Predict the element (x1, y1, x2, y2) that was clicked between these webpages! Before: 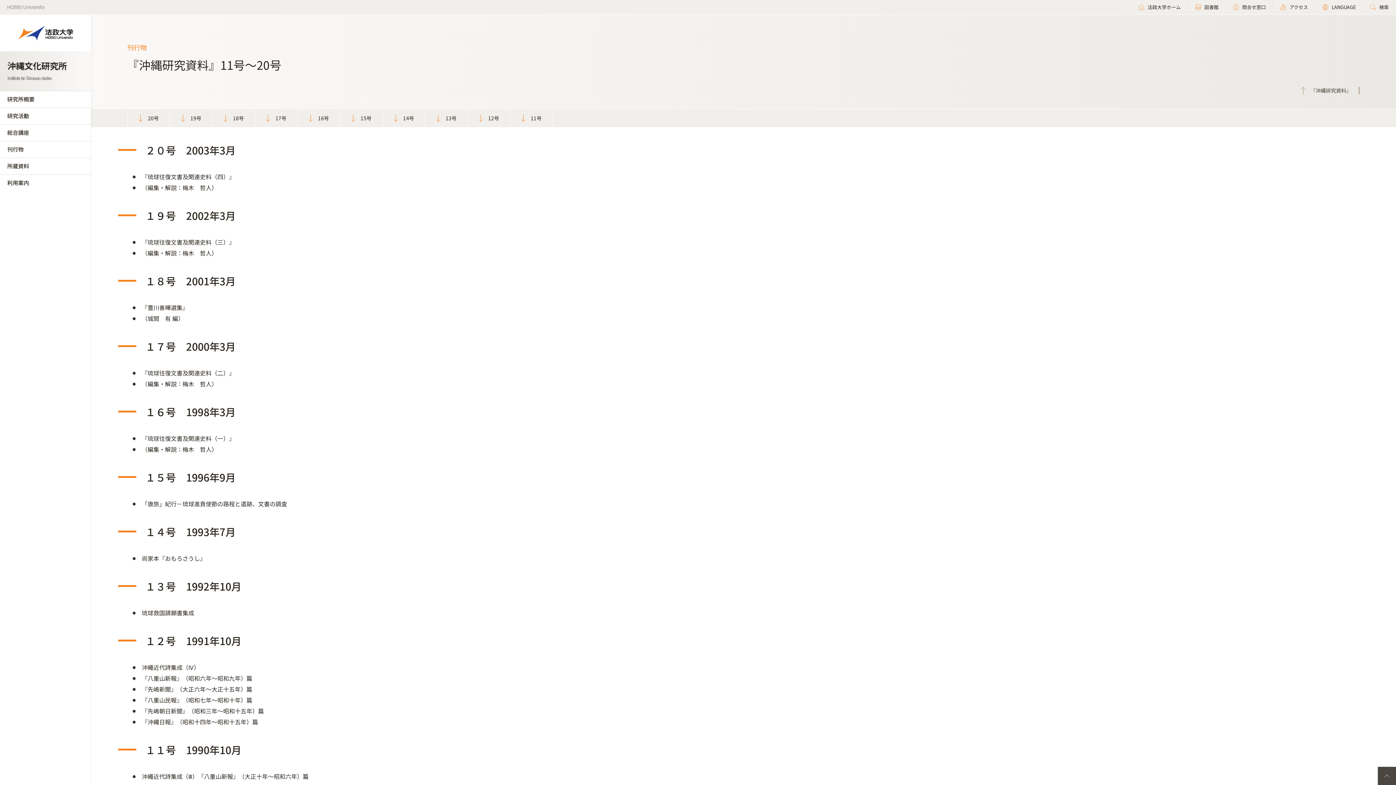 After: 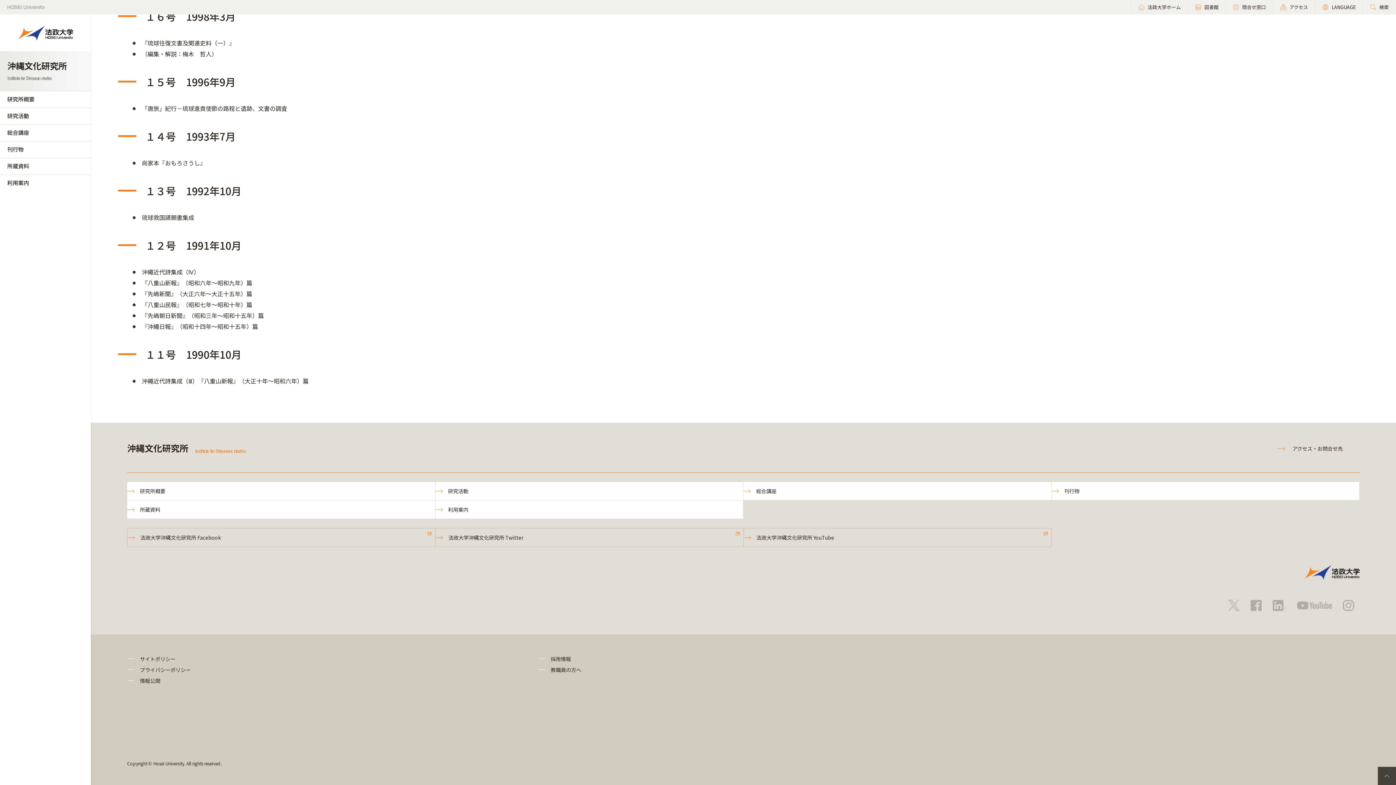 Action: label: 12号 bbox: (468, 109, 510, 127)